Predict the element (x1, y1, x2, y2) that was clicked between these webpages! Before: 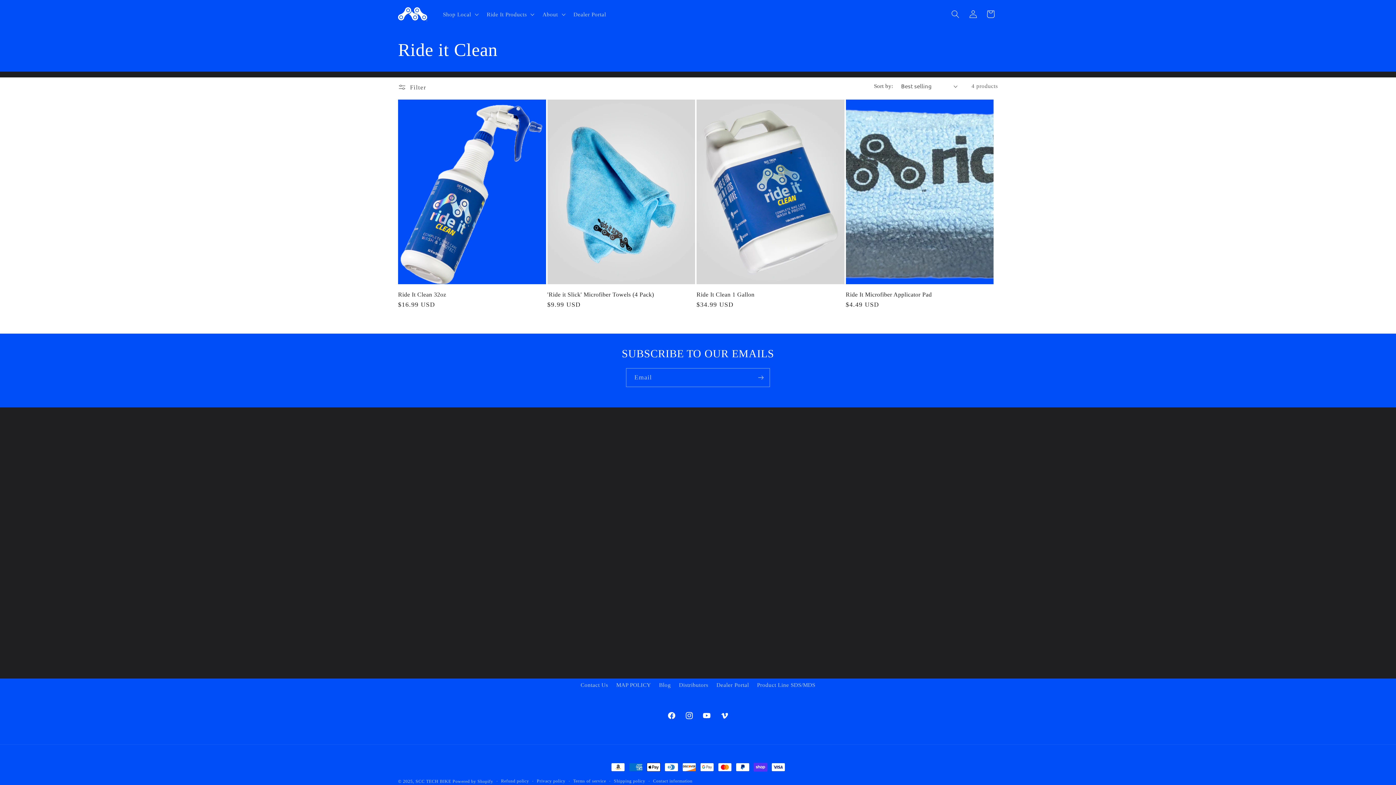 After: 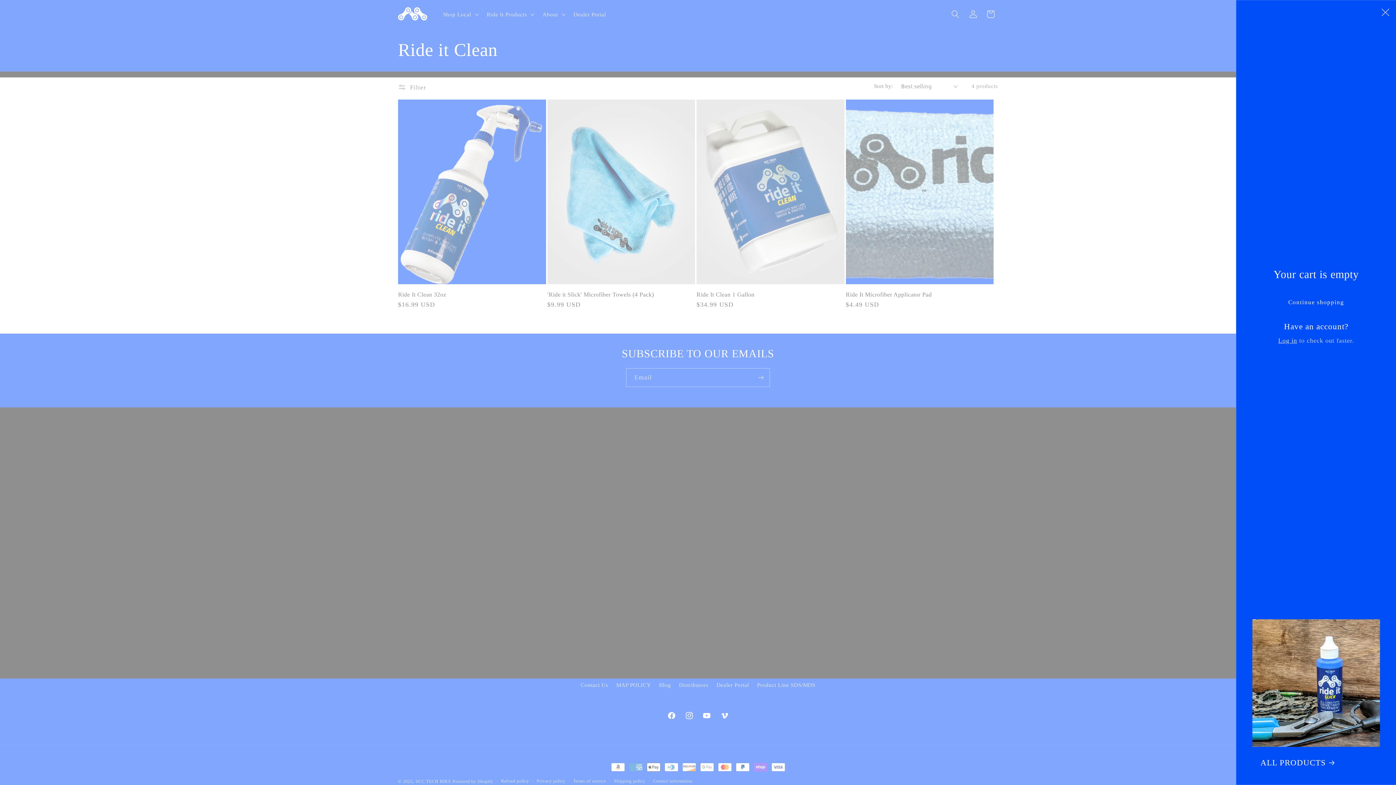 Action: label: Cart bbox: (982, 5, 999, 23)